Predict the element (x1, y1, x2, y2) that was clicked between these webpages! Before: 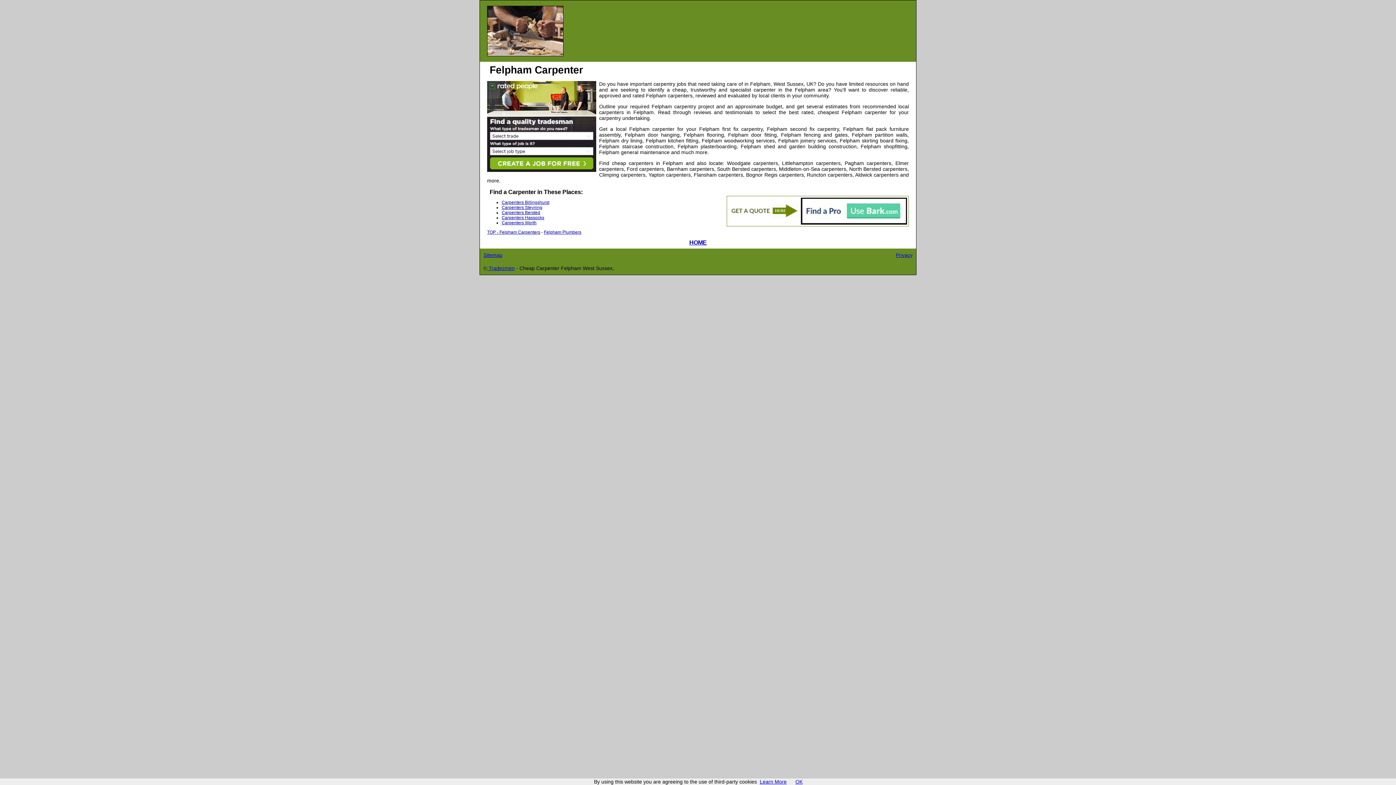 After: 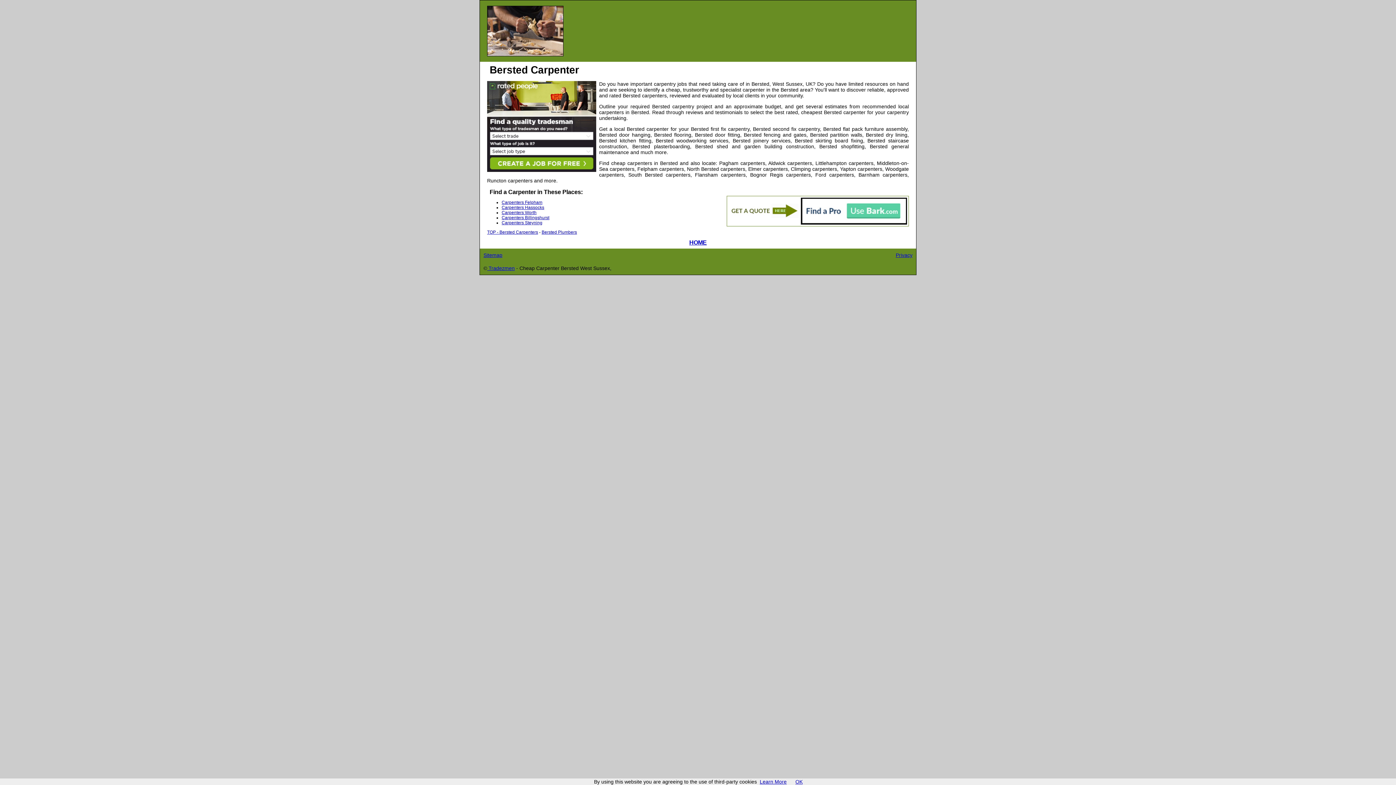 Action: bbox: (501, 210, 540, 215) label: Carpenters Bersted